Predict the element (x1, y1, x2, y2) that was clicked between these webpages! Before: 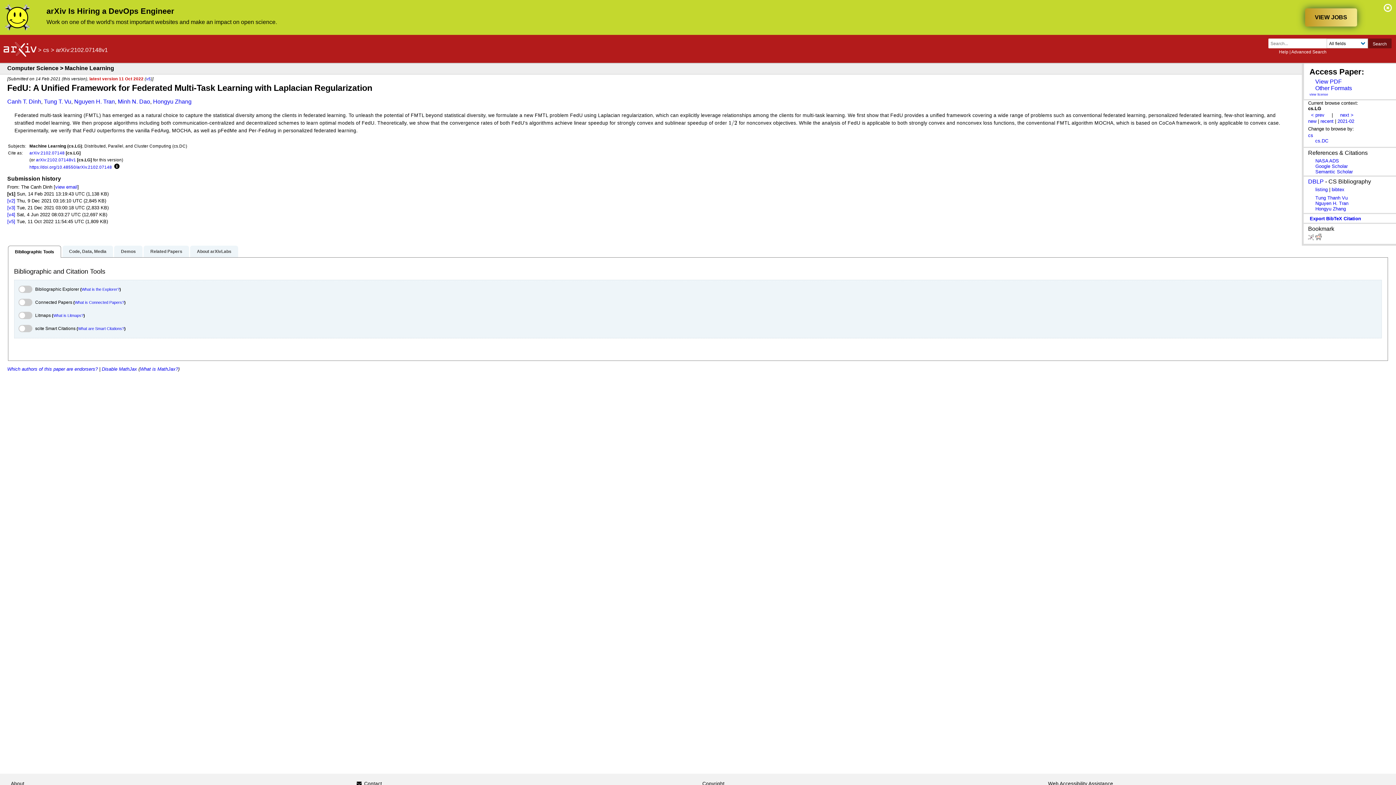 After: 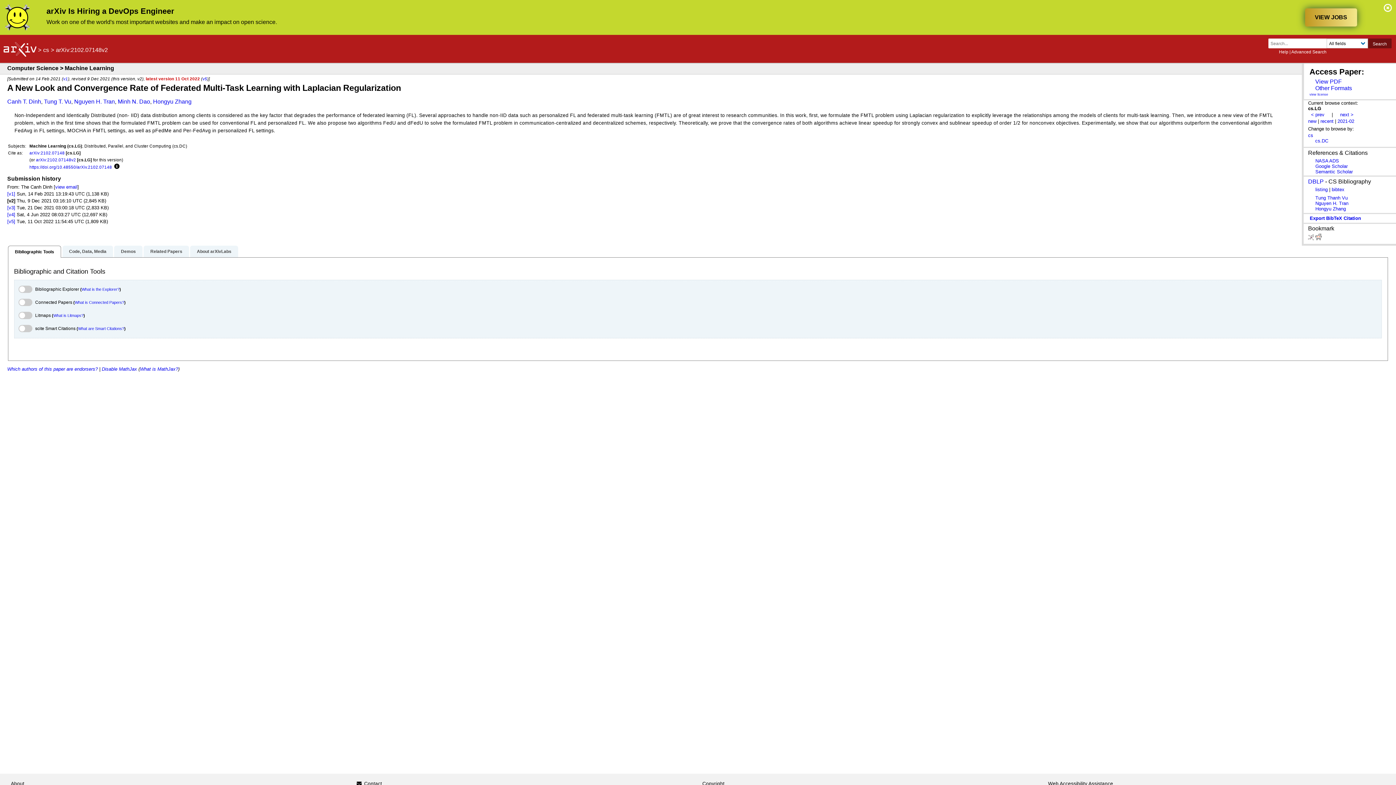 Action: bbox: (7, 198, 15, 203) label: [v2]